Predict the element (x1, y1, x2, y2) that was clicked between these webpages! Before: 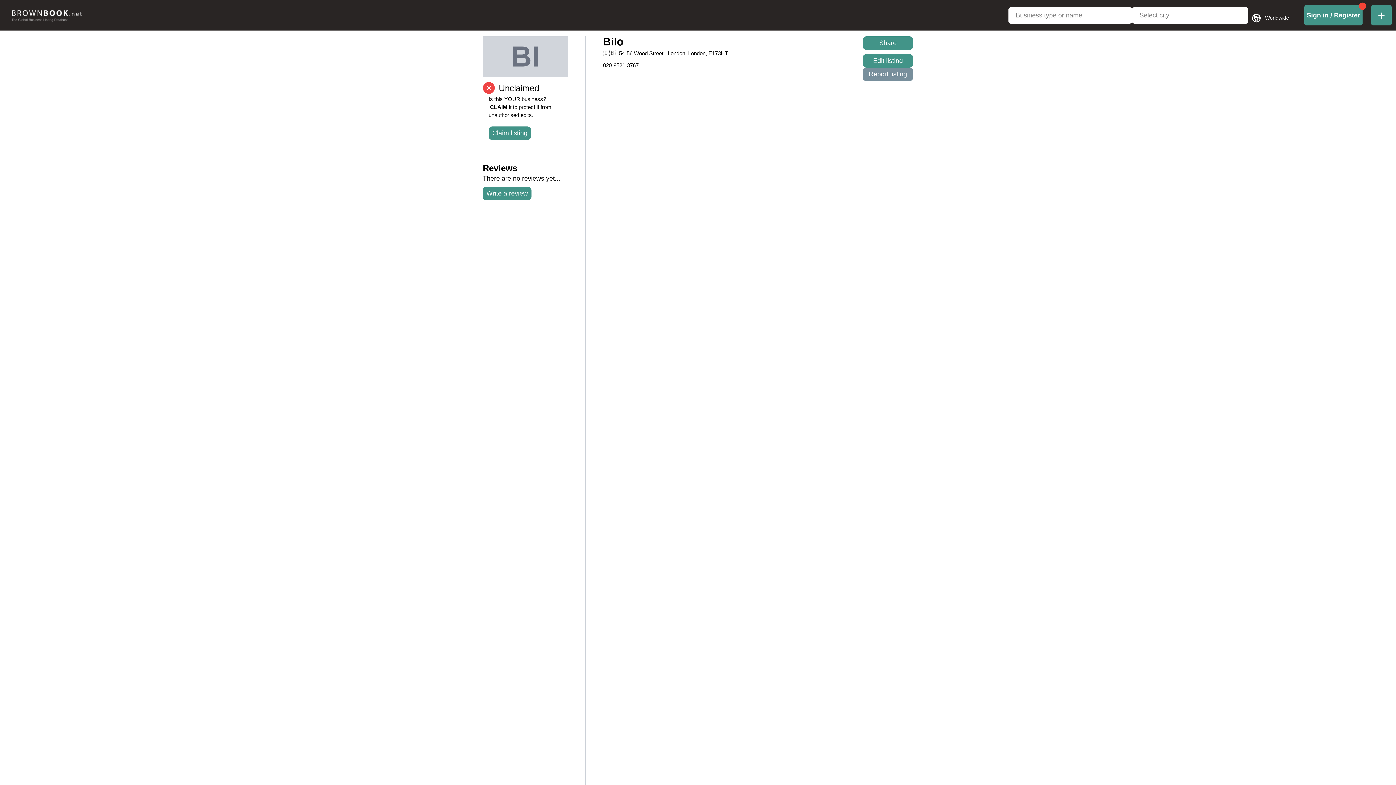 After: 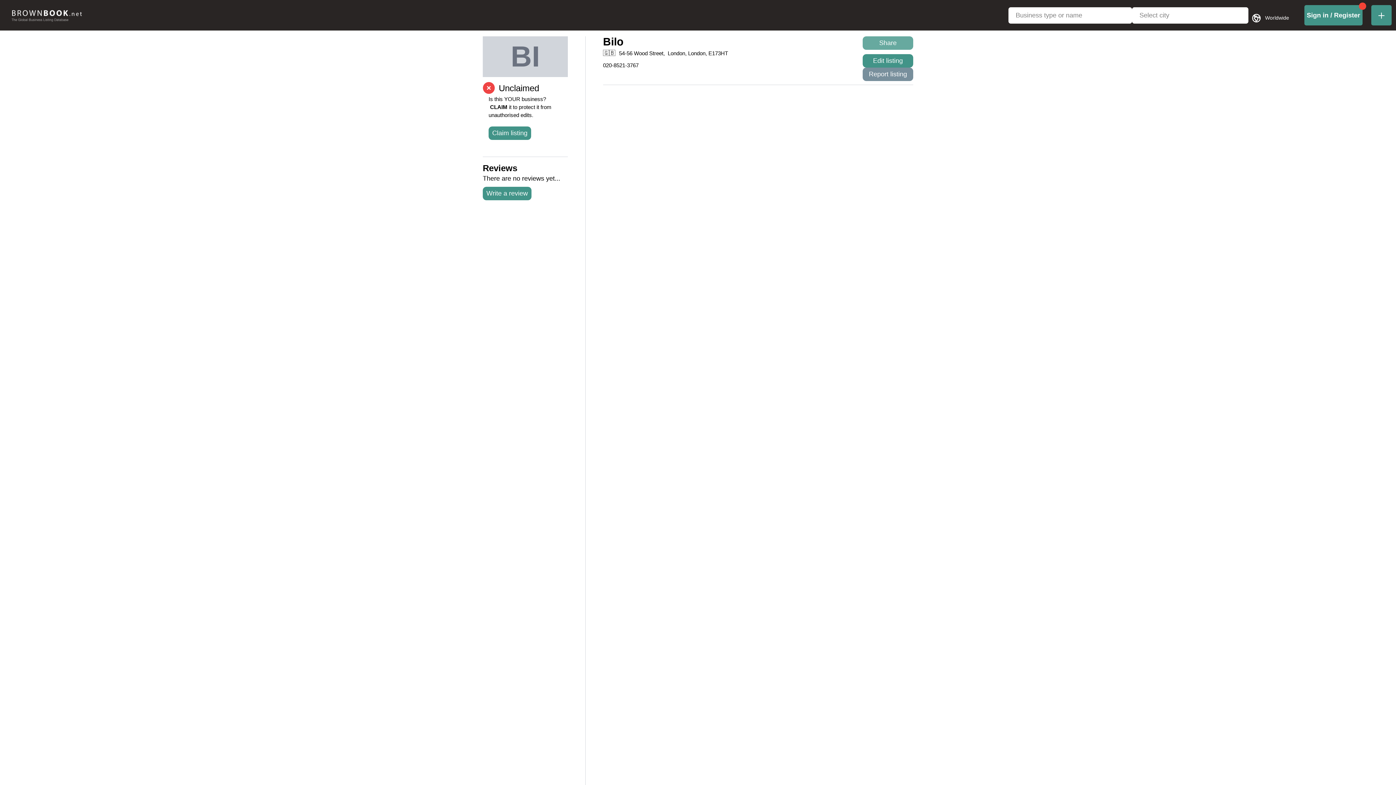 Action: label: Share bbox: (862, 36, 913, 49)